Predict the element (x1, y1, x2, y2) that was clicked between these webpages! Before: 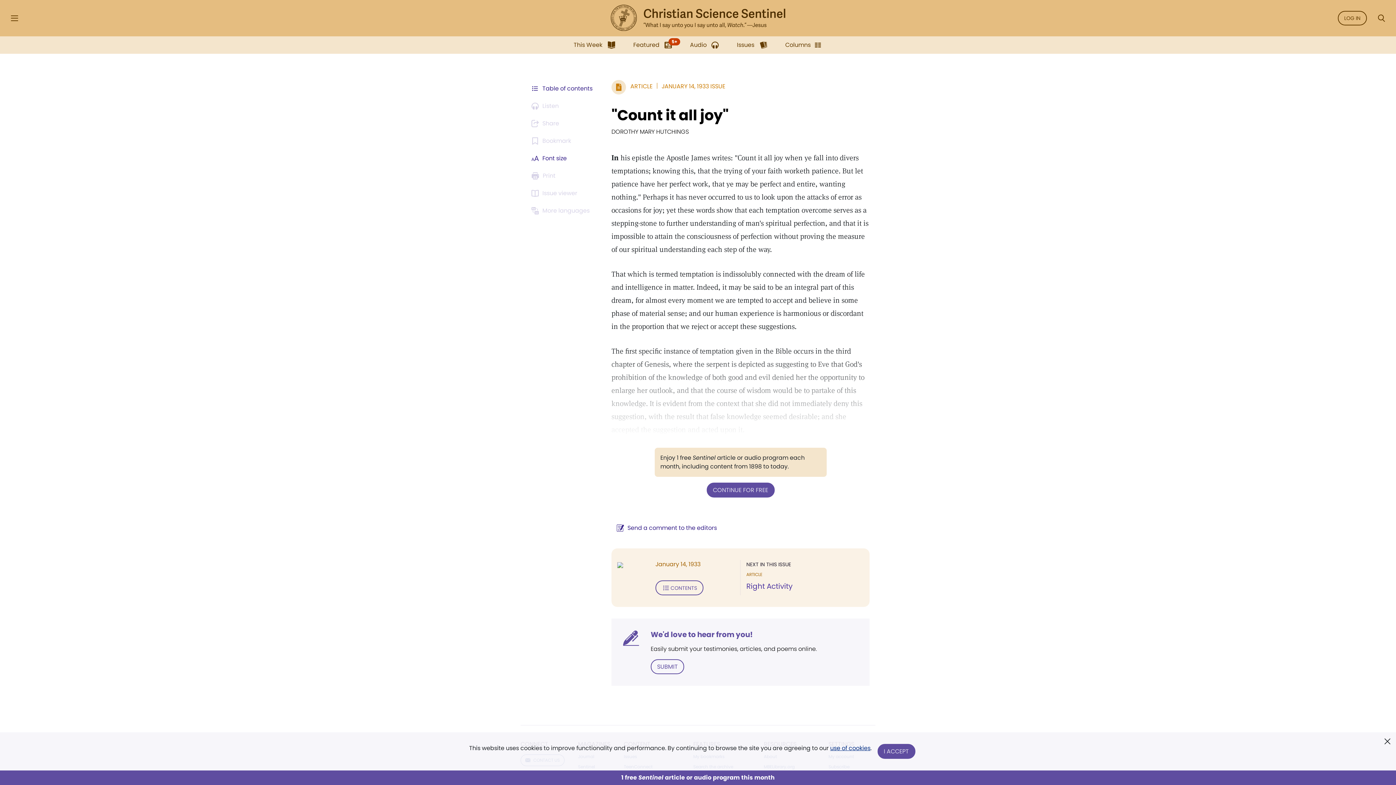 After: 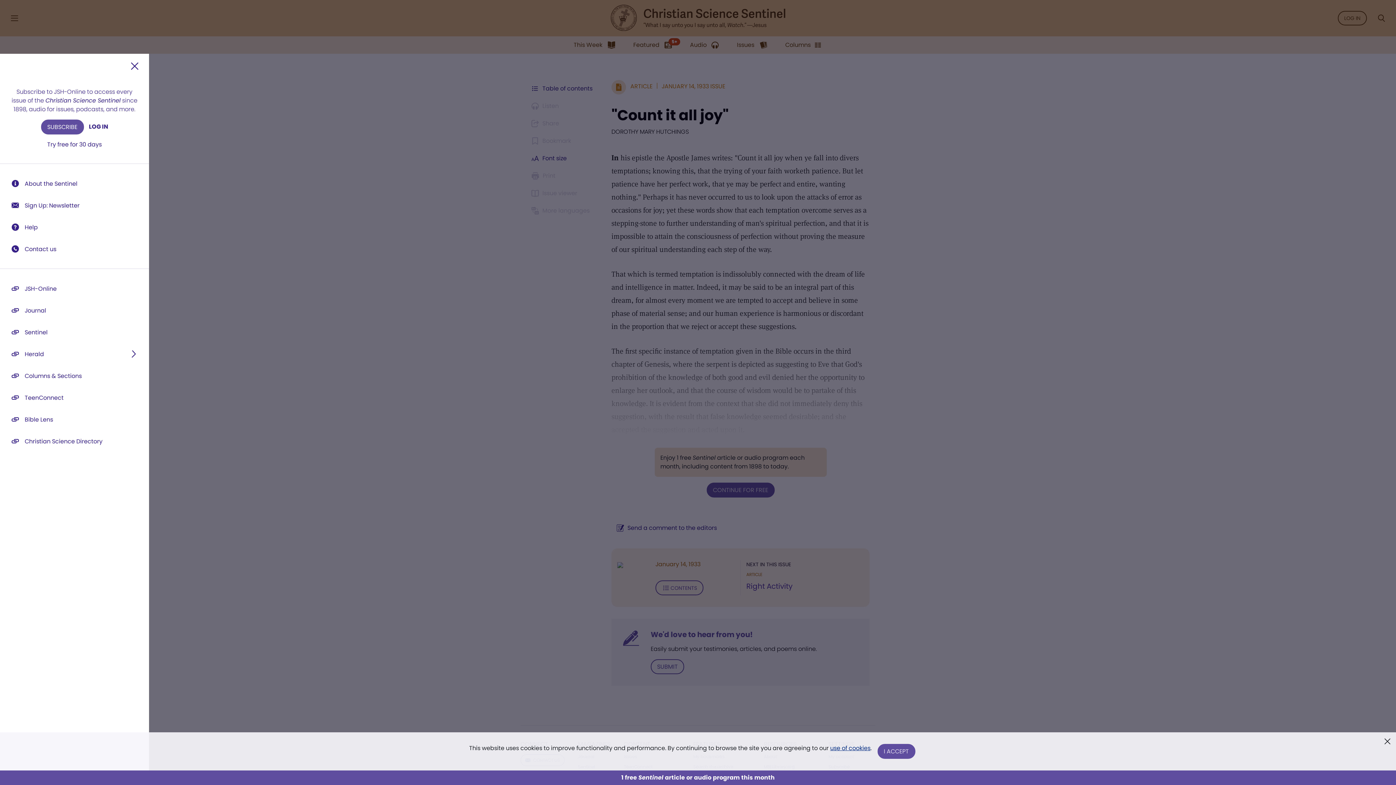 Action: label: Side Menu bbox: (5, 9, 23, 27)